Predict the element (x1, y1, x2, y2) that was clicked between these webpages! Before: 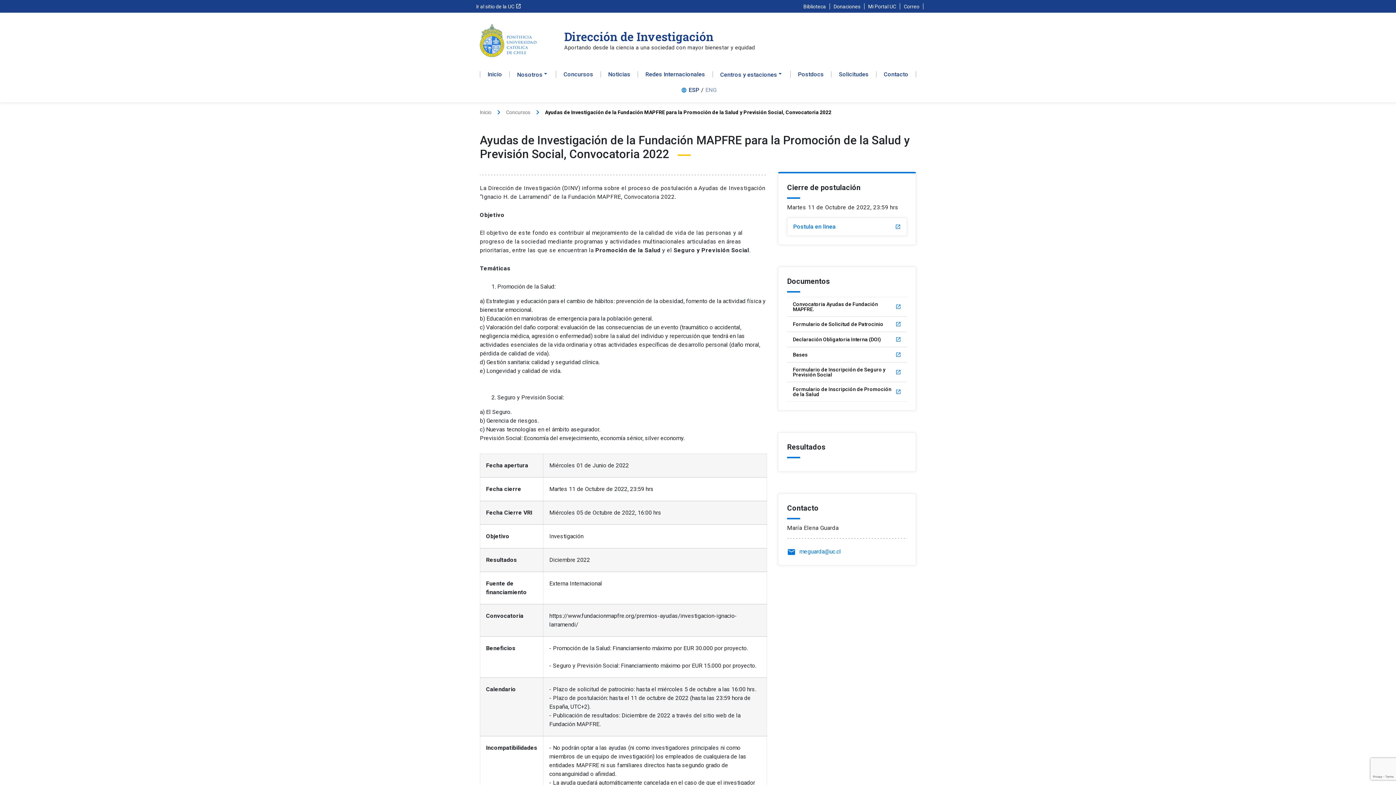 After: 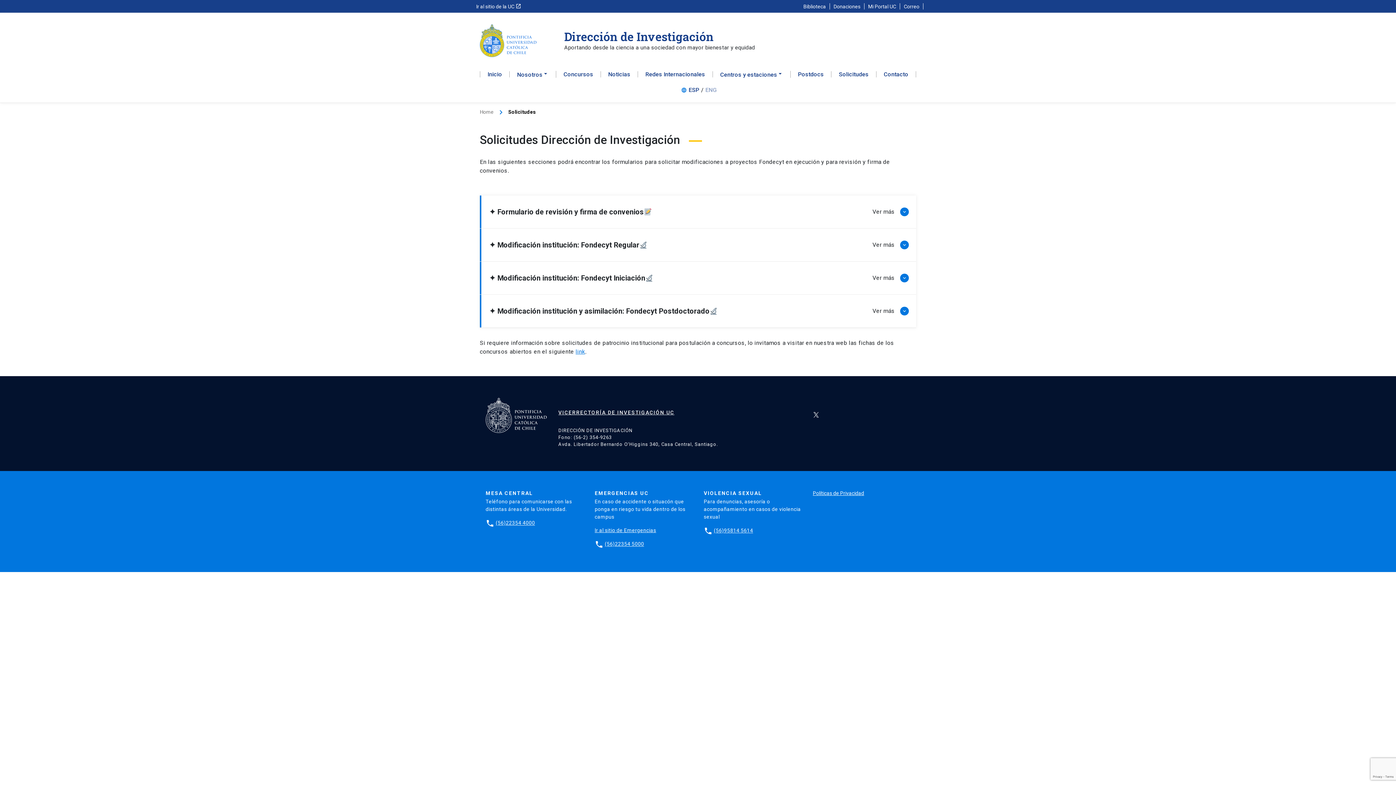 Action: bbox: (831, 71, 876, 77) label: Solicitudes